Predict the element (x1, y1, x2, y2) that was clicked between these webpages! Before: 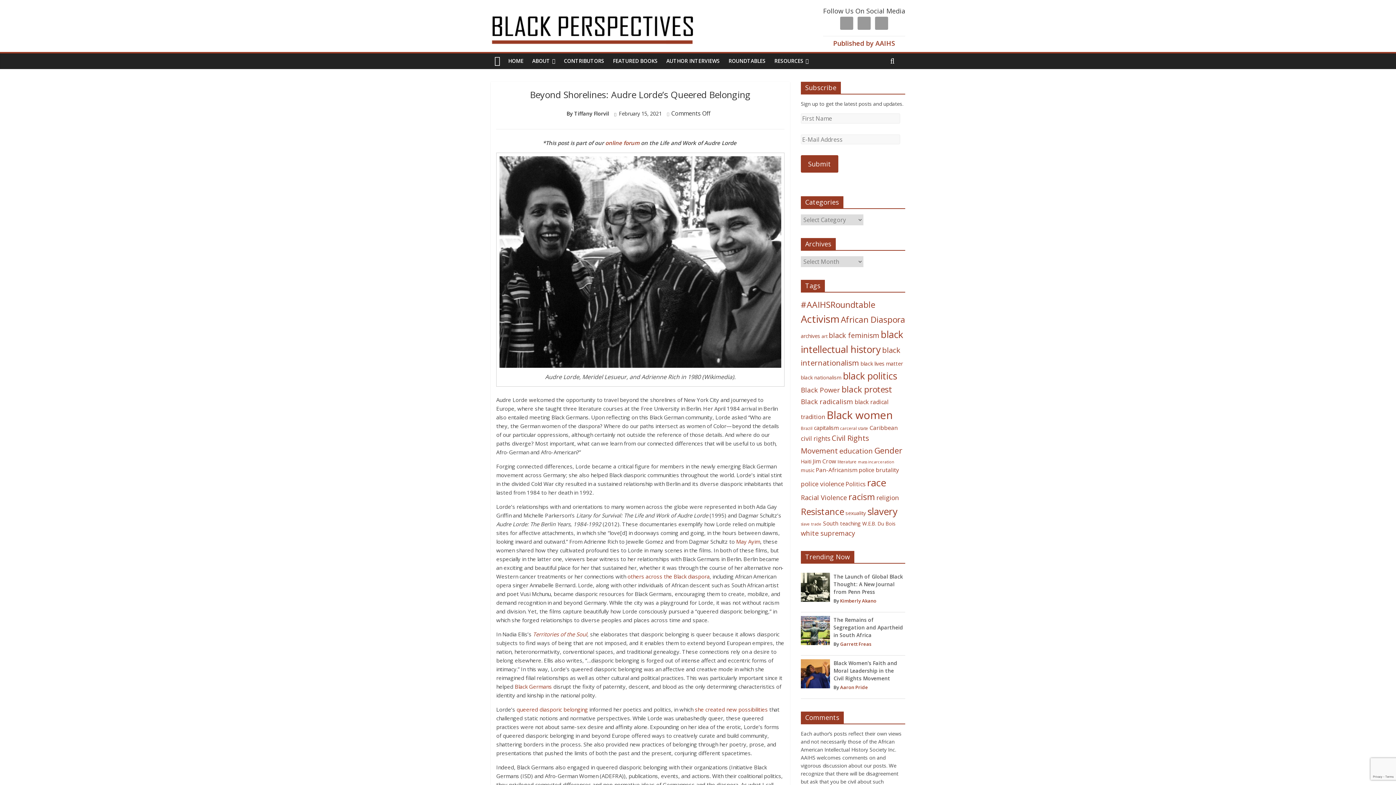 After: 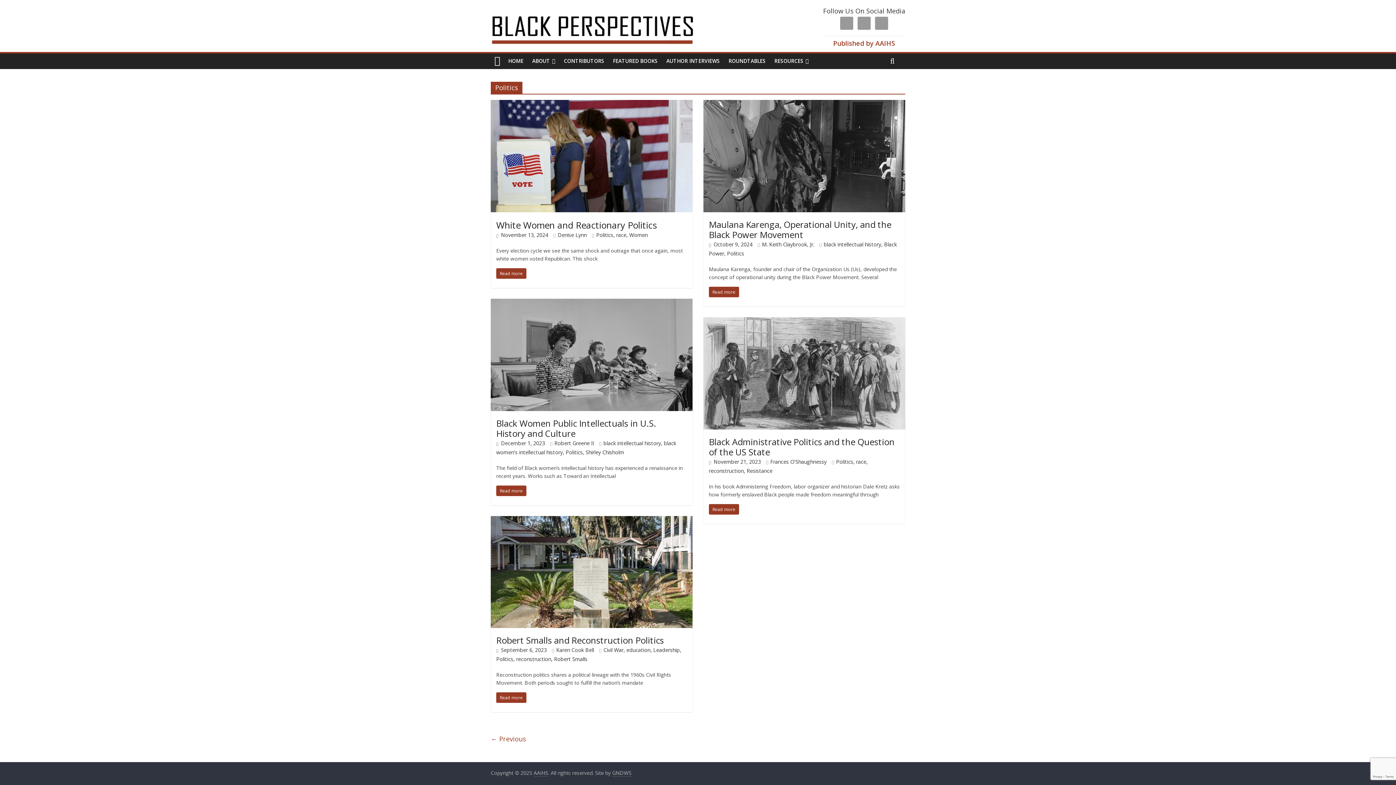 Action: bbox: (845, 480, 865, 488) label: Politics (85 items)